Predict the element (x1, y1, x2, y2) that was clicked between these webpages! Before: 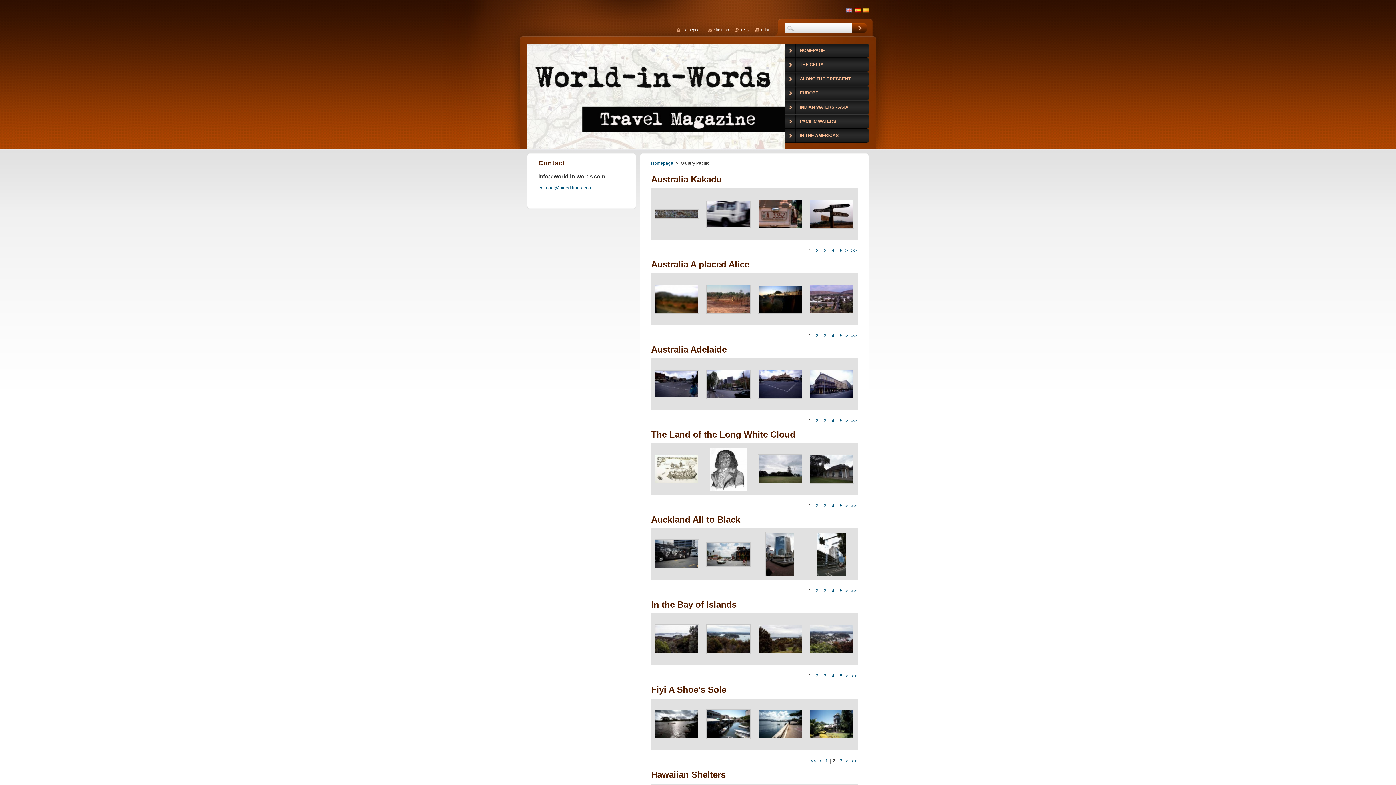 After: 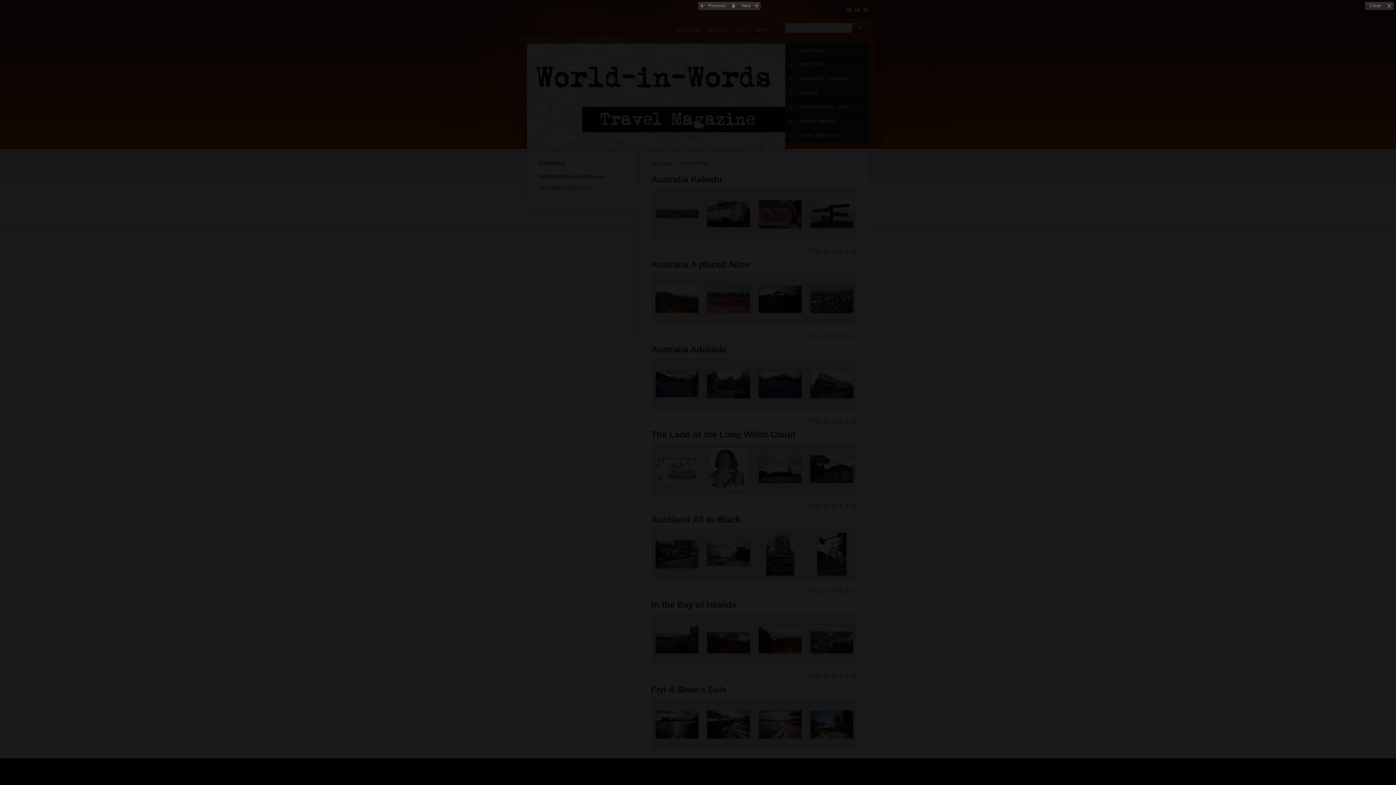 Action: bbox: (651, 528, 702, 580)